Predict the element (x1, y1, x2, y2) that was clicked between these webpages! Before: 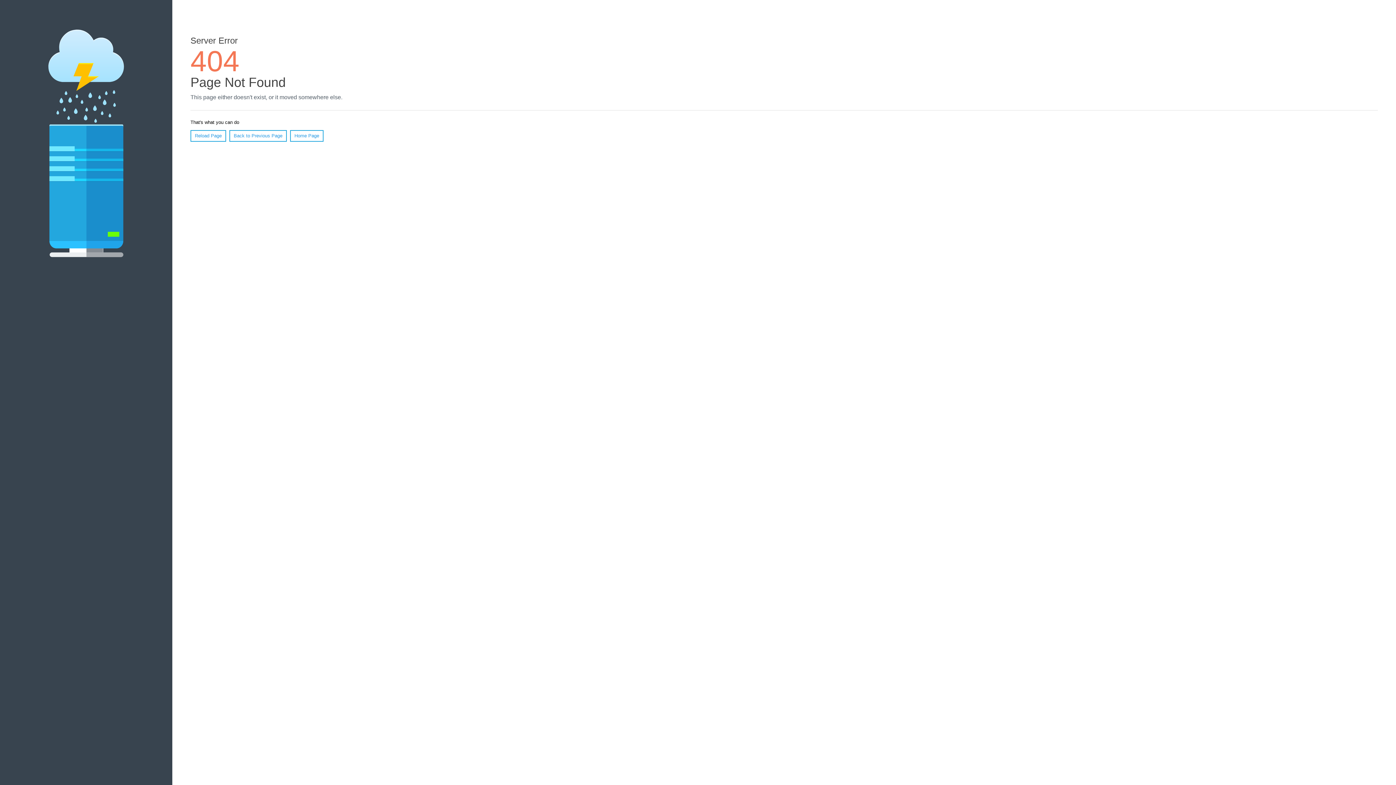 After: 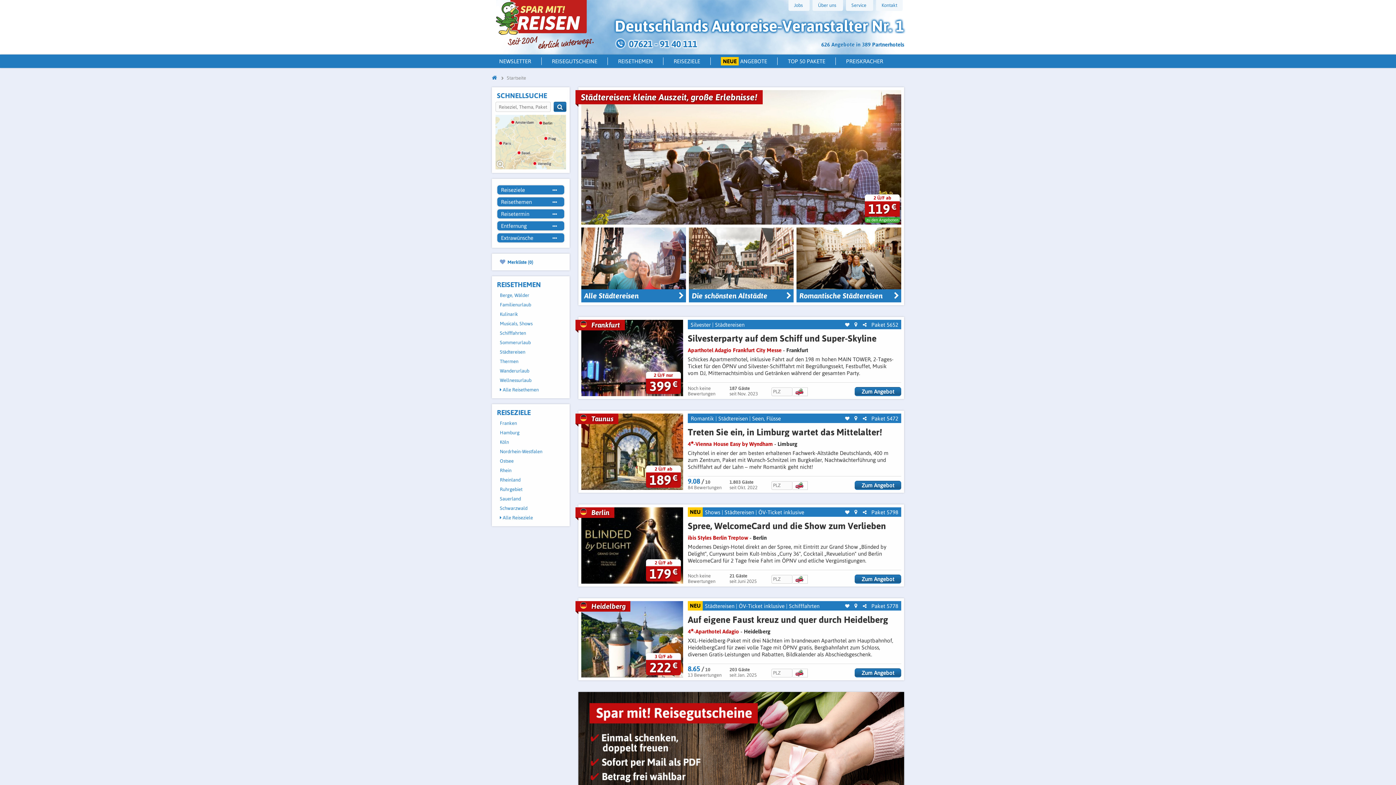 Action: label: Home Page bbox: (290, 130, 323, 141)